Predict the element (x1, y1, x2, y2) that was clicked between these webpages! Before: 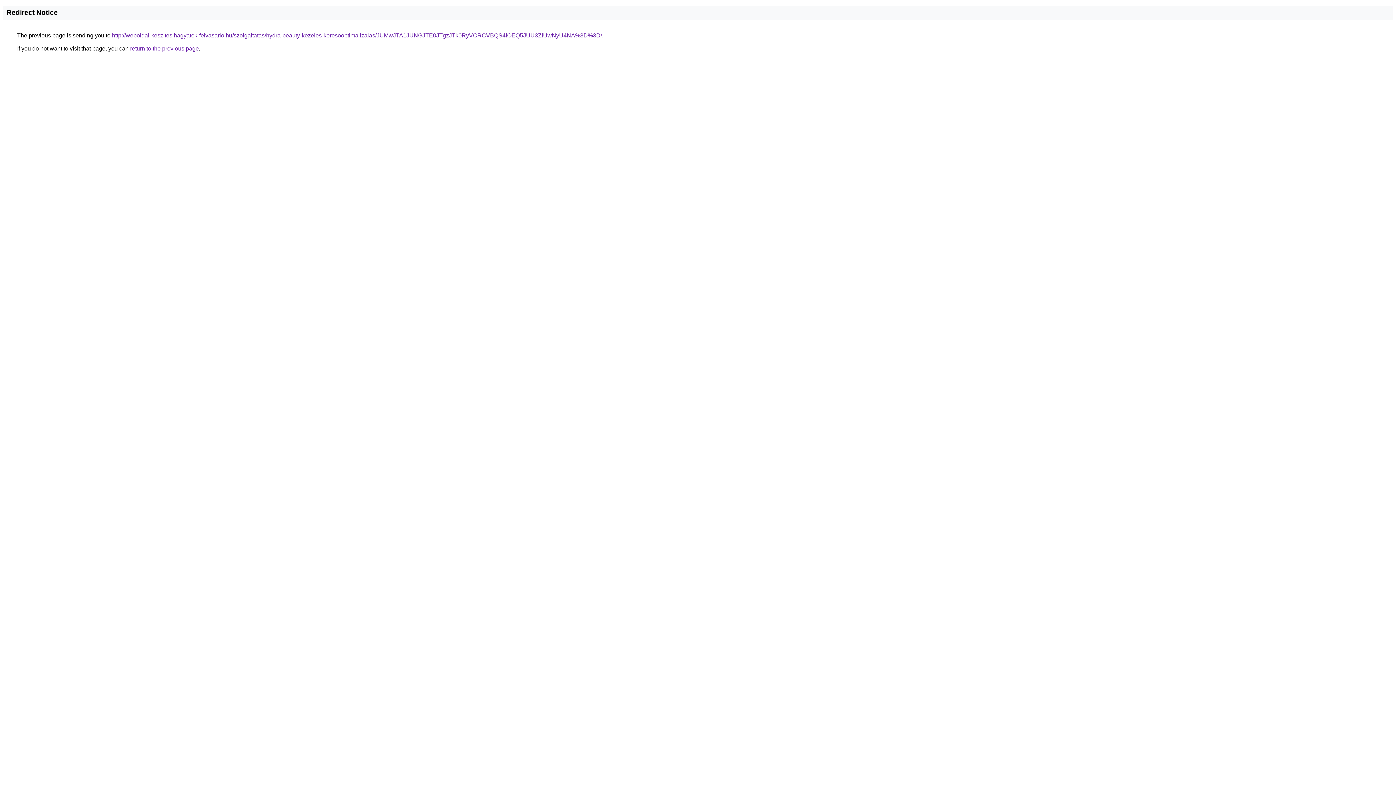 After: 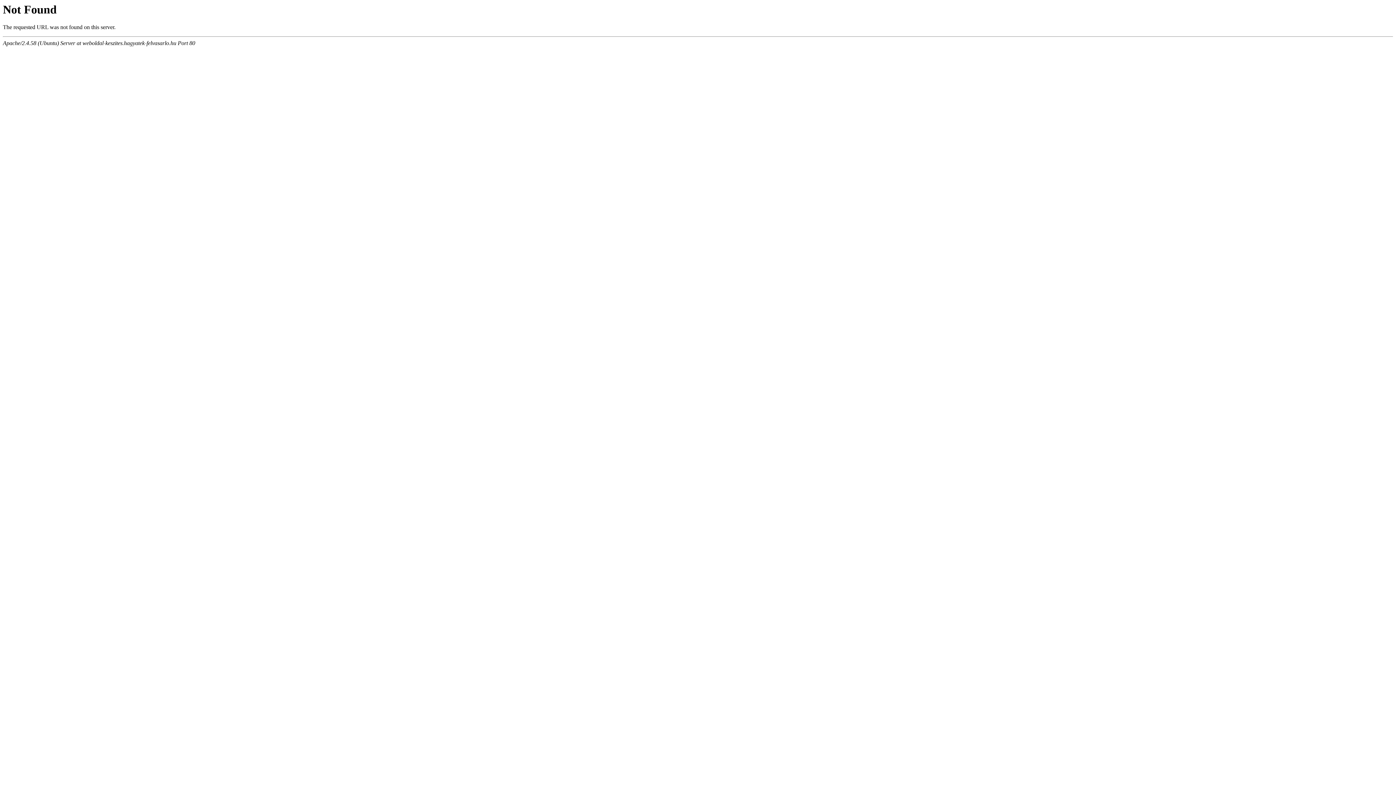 Action: label: http://weboldal-keszites.hagyatek-felvasarlo.hu/szolgaltatas/hydra-beauty-kezeles-keresooptimalizalas/JUMwJTA1JUNGJTE0JTgzJTk0RyVCRCVBQS4lOEQ5JUU3ZiUwNyU4NA%3D%3D/ bbox: (112, 32, 602, 38)